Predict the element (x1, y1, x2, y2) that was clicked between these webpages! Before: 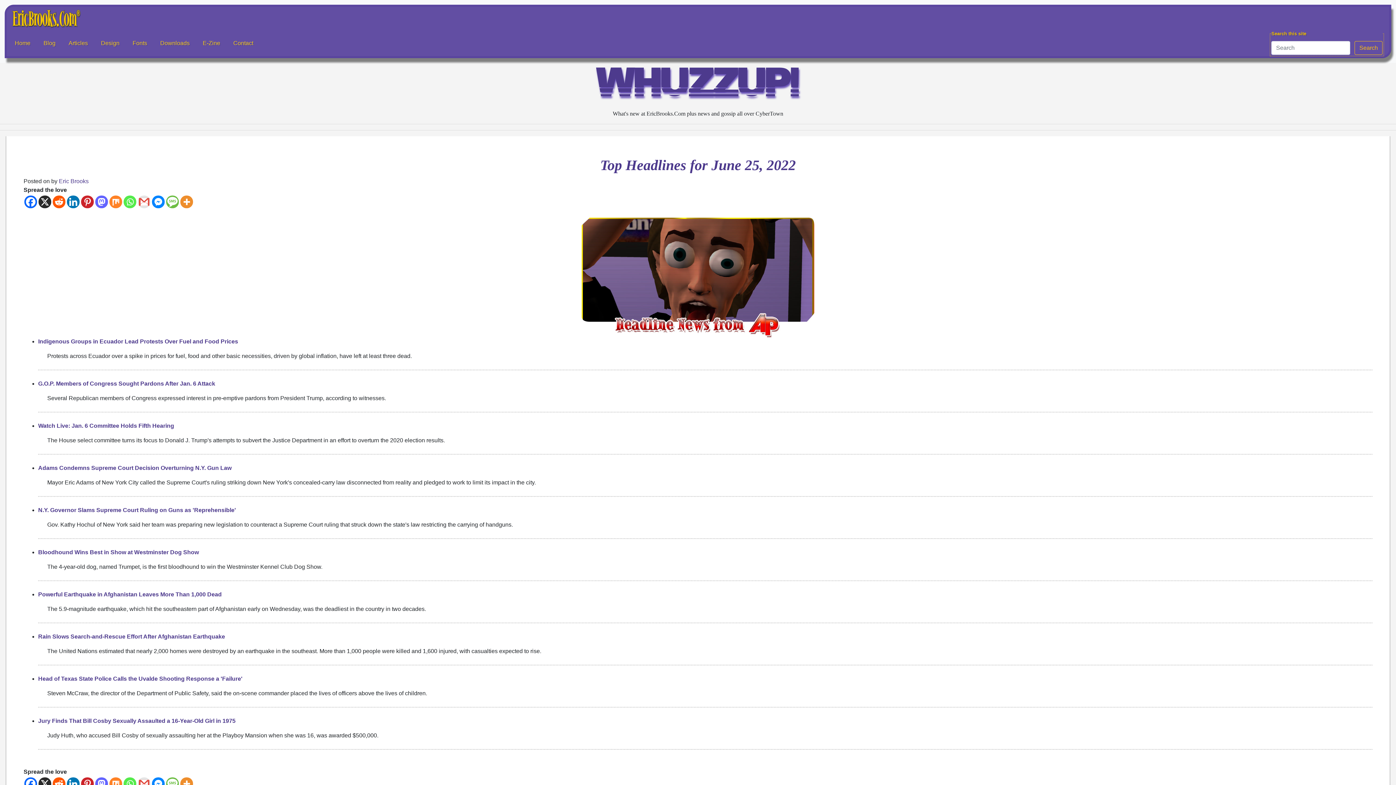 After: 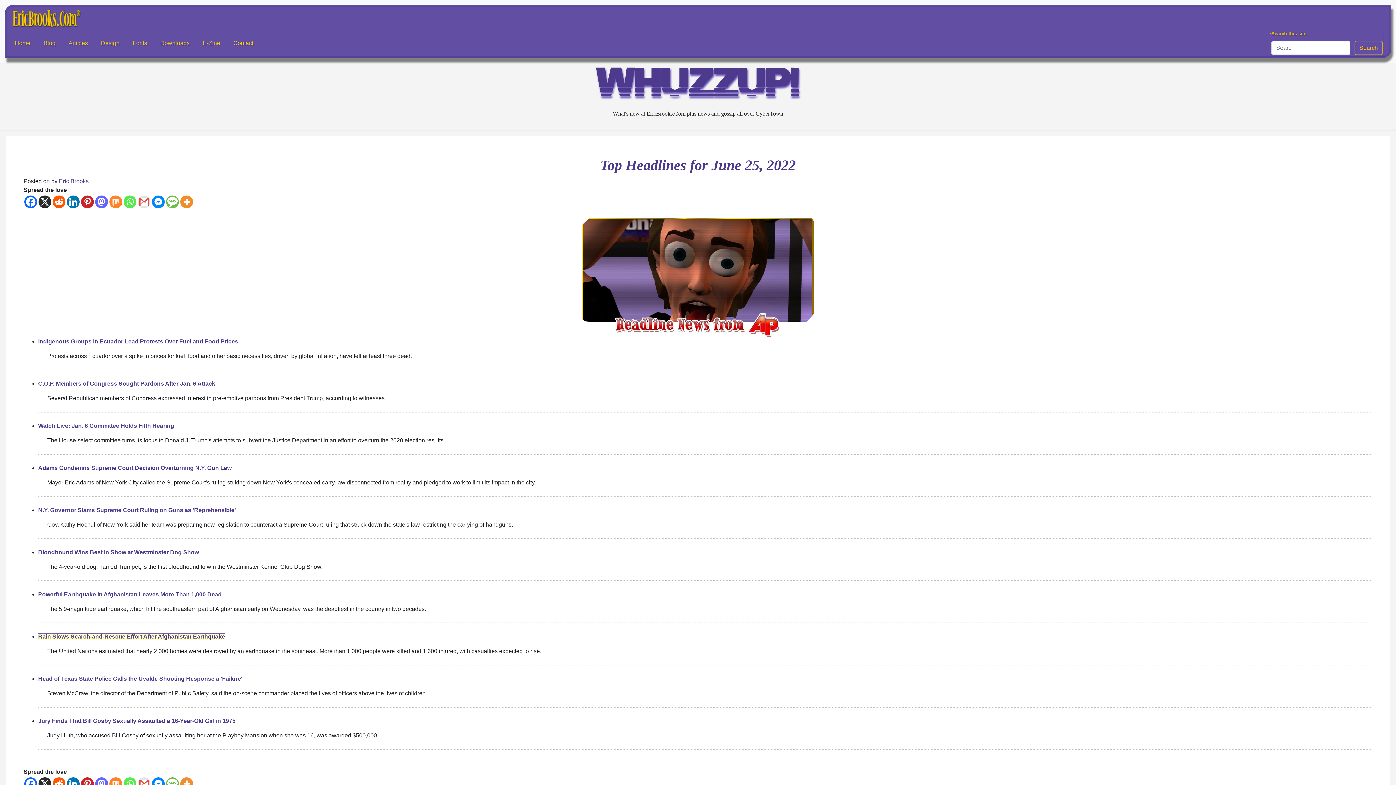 Action: label: Rain Slows Search-and-Rescue Effort After Afghanistan Earthquake bbox: (38, 633, 225, 640)